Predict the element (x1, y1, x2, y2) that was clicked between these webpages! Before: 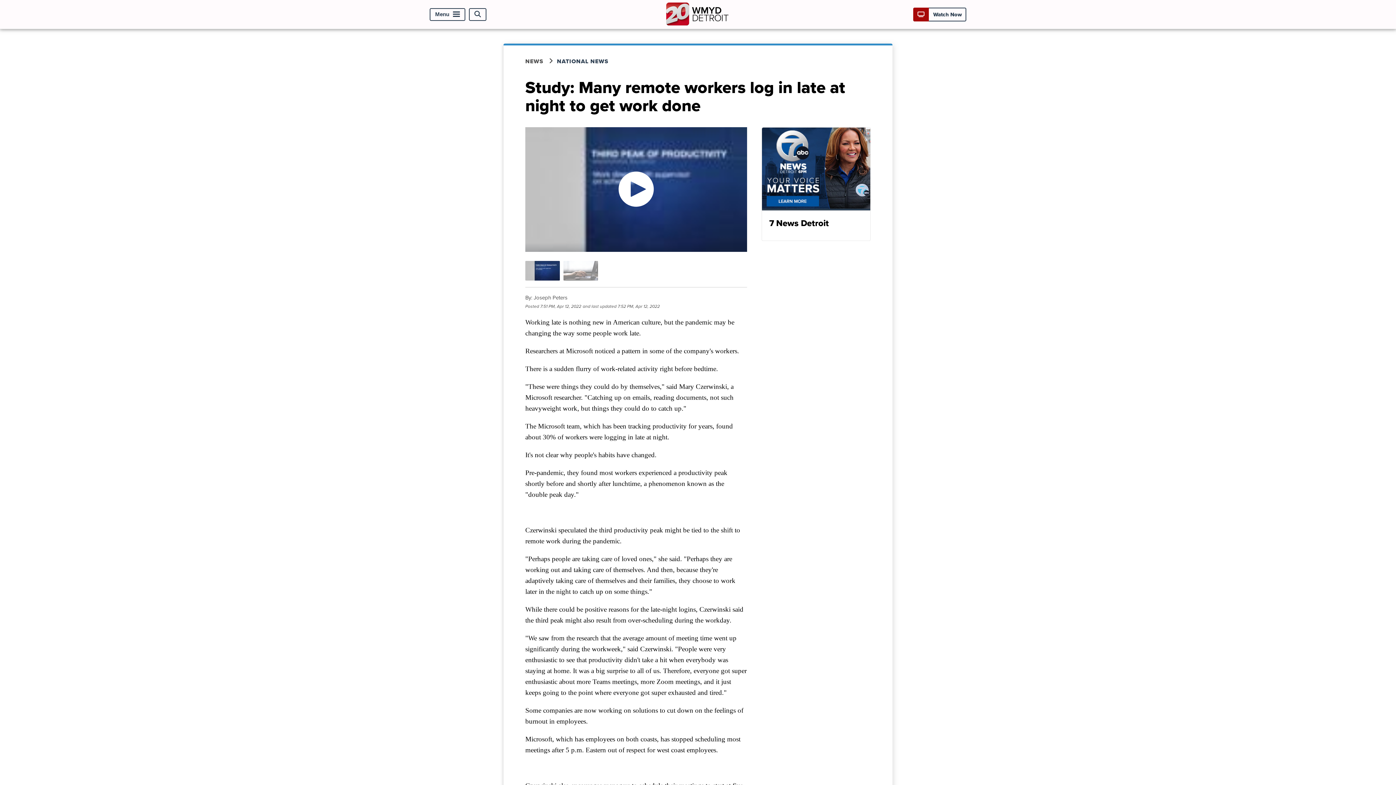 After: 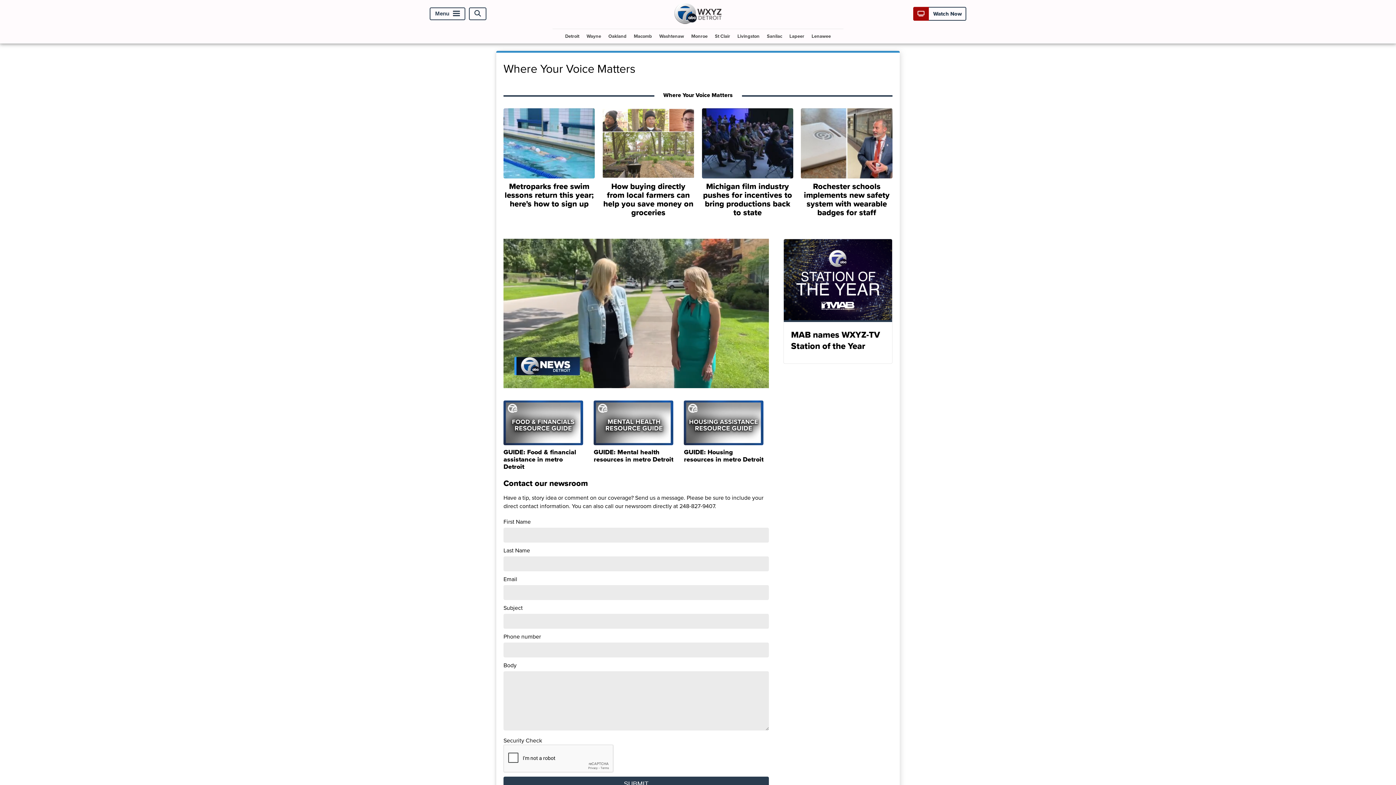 Action: label: 7 News Detroit bbox: (761, 127, 870, 240)